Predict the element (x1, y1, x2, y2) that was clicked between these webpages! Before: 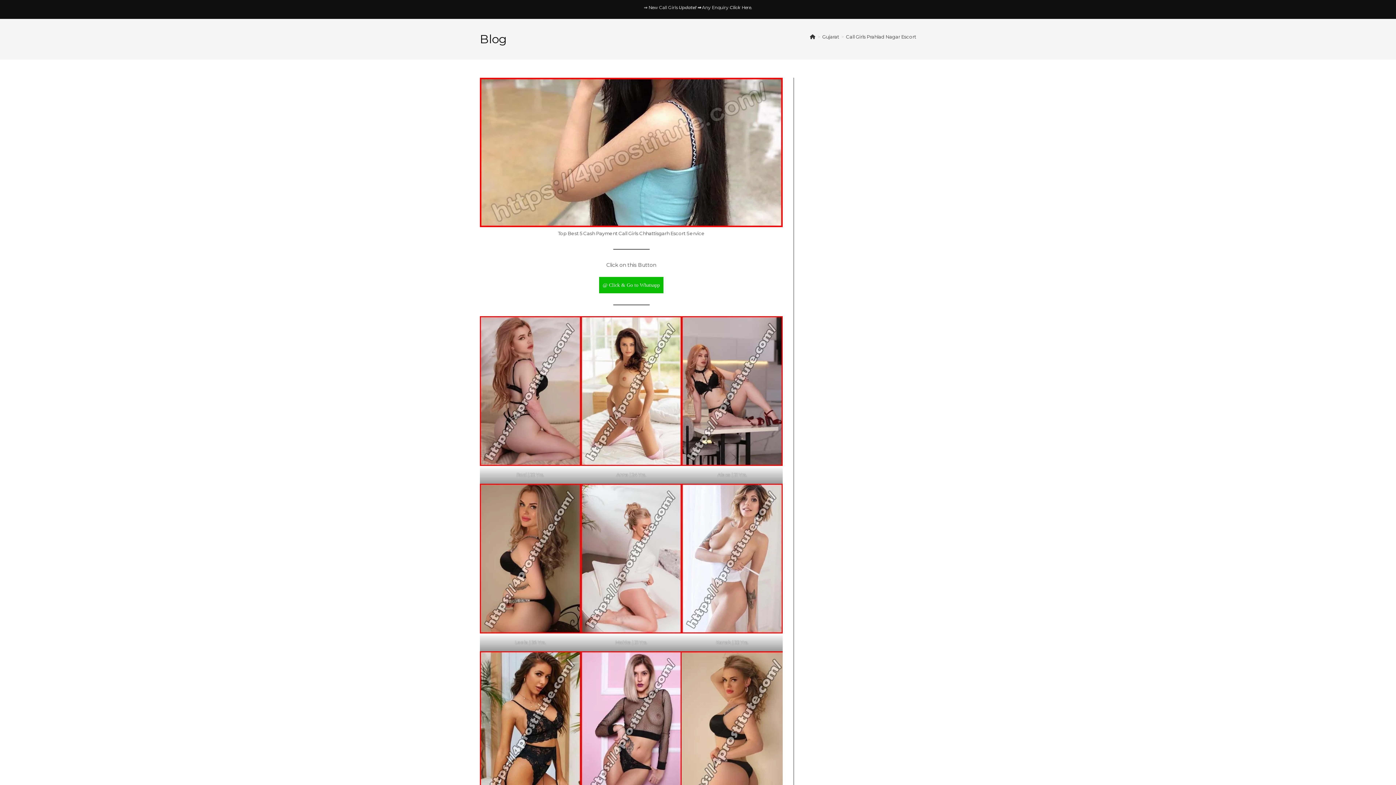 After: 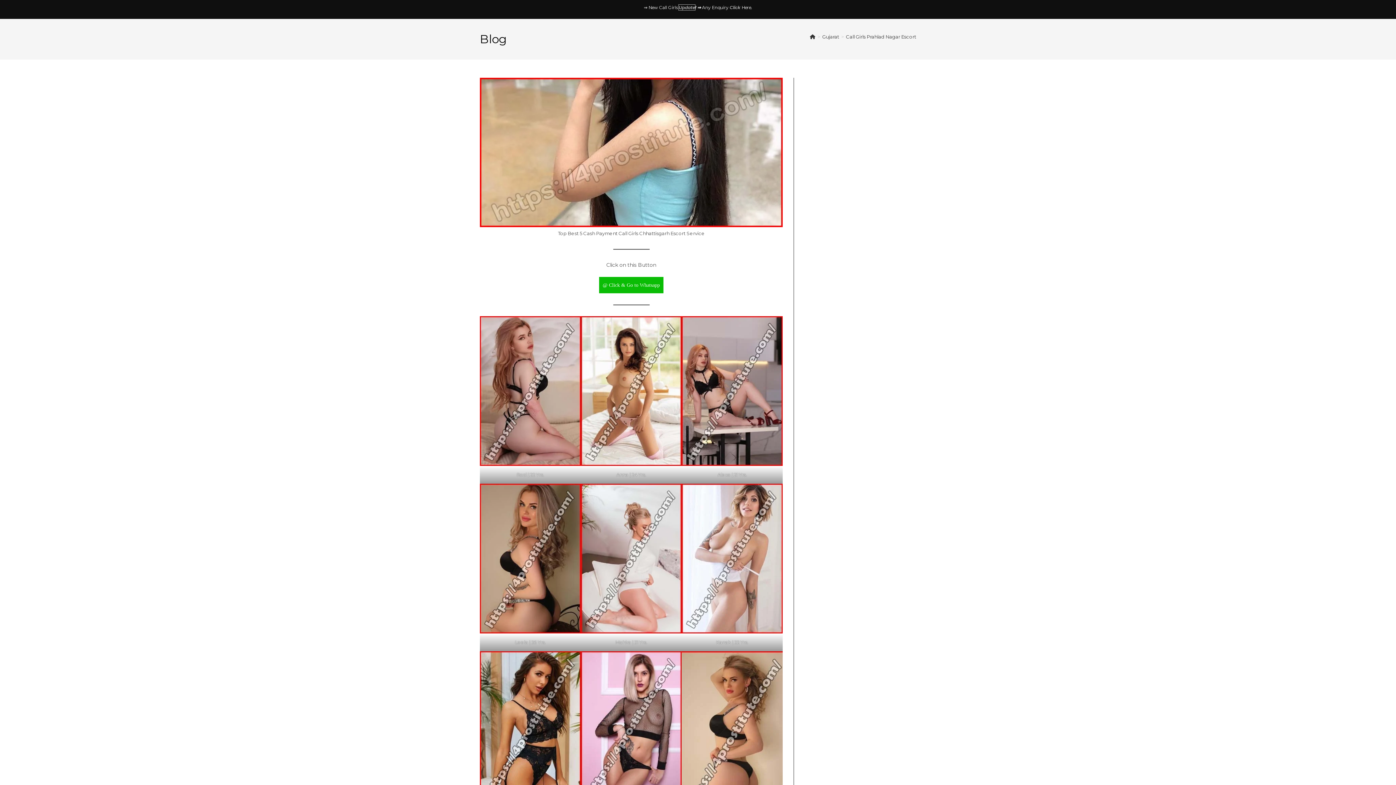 Action: label: Update bbox: (678, 4, 695, 10)